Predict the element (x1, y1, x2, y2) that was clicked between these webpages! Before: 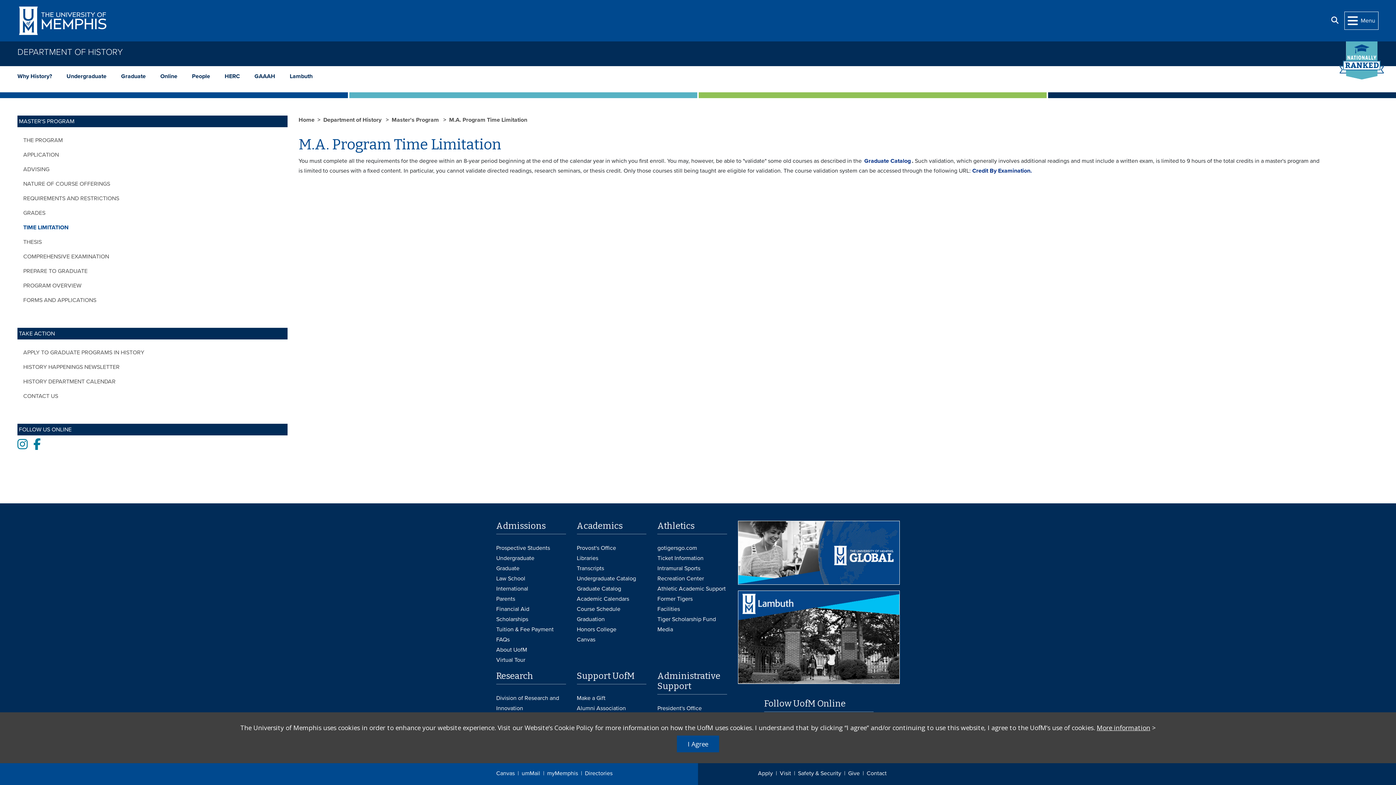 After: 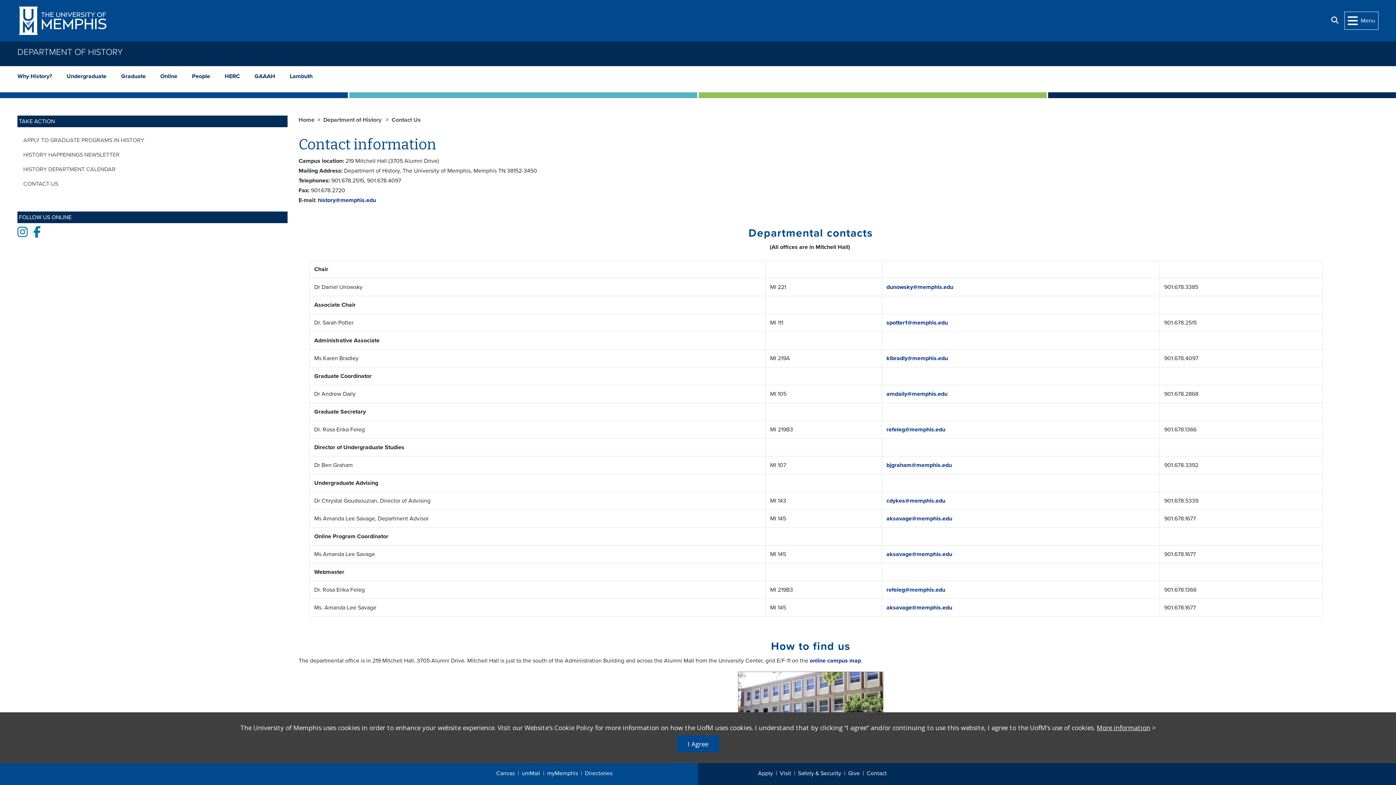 Action: bbox: (23, 388, 144, 403) label: CONTACT US